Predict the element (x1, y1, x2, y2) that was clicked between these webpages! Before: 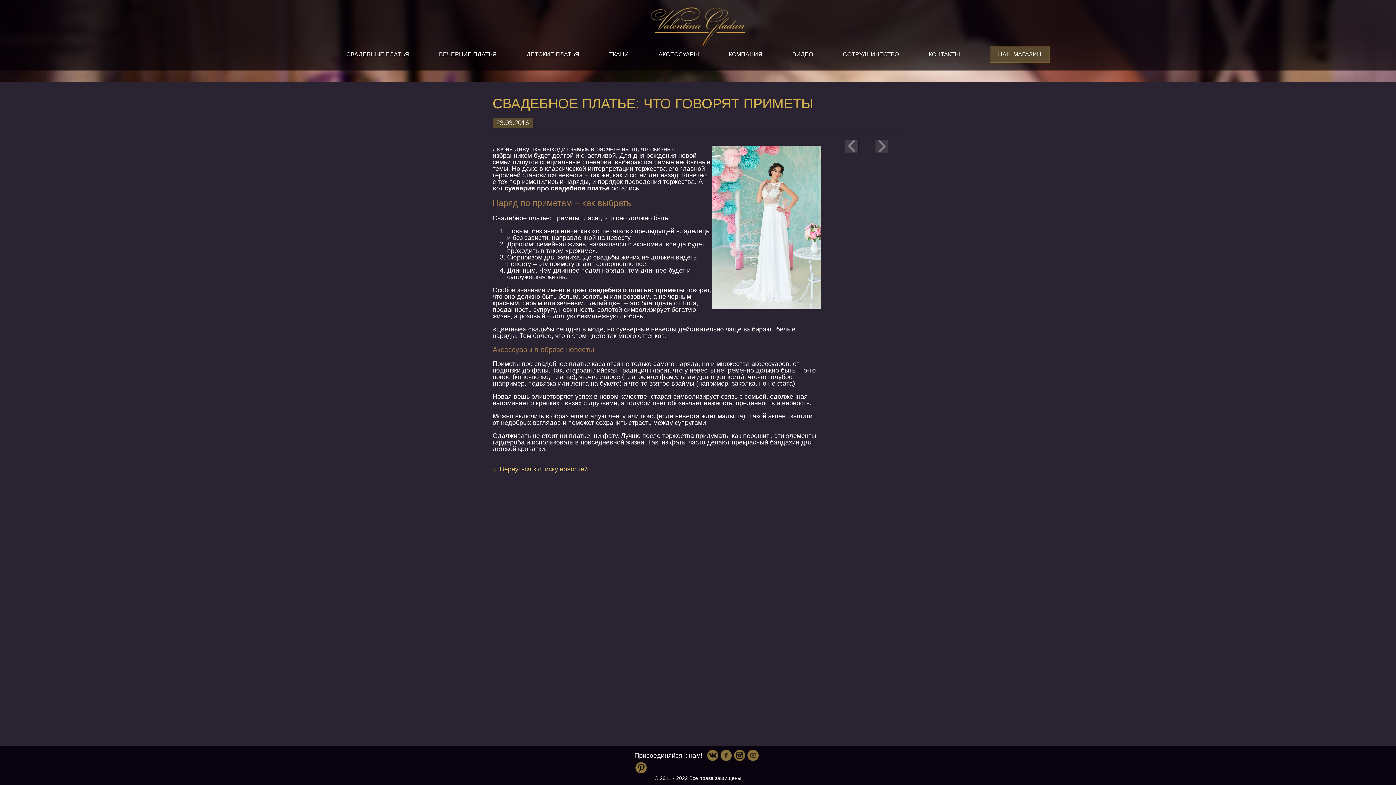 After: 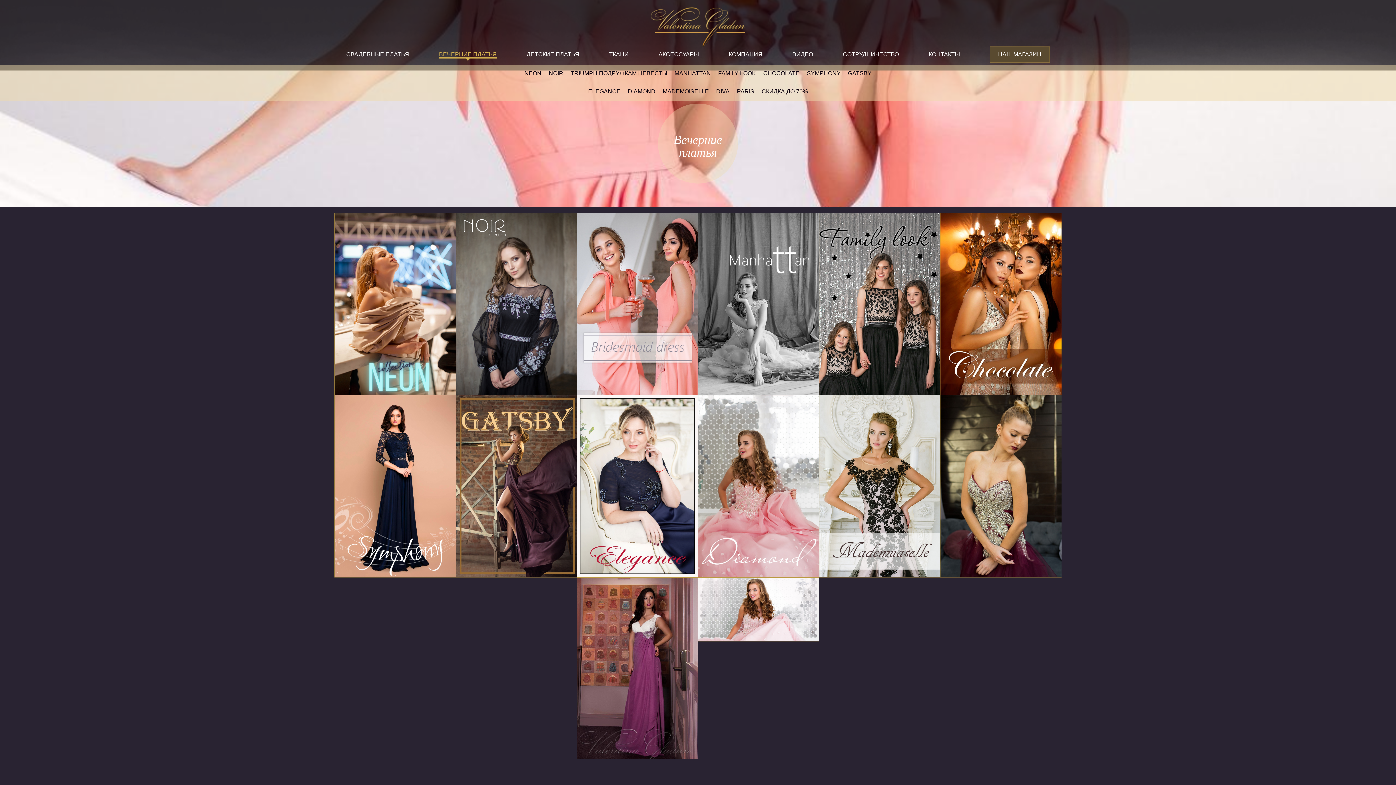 Action: label: ВЕЧЕРНИЕ ПЛАТЬЯ bbox: (439, 51, 496, 57)